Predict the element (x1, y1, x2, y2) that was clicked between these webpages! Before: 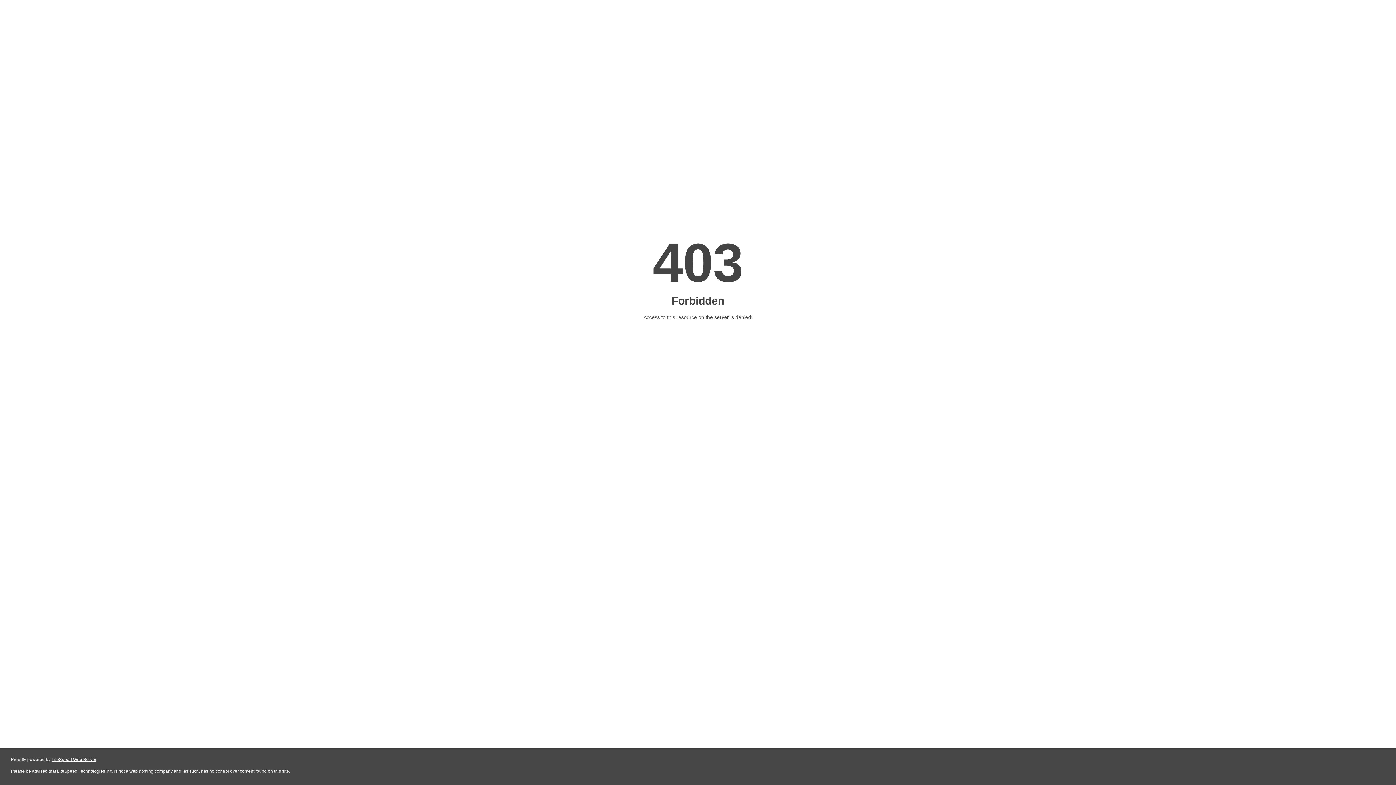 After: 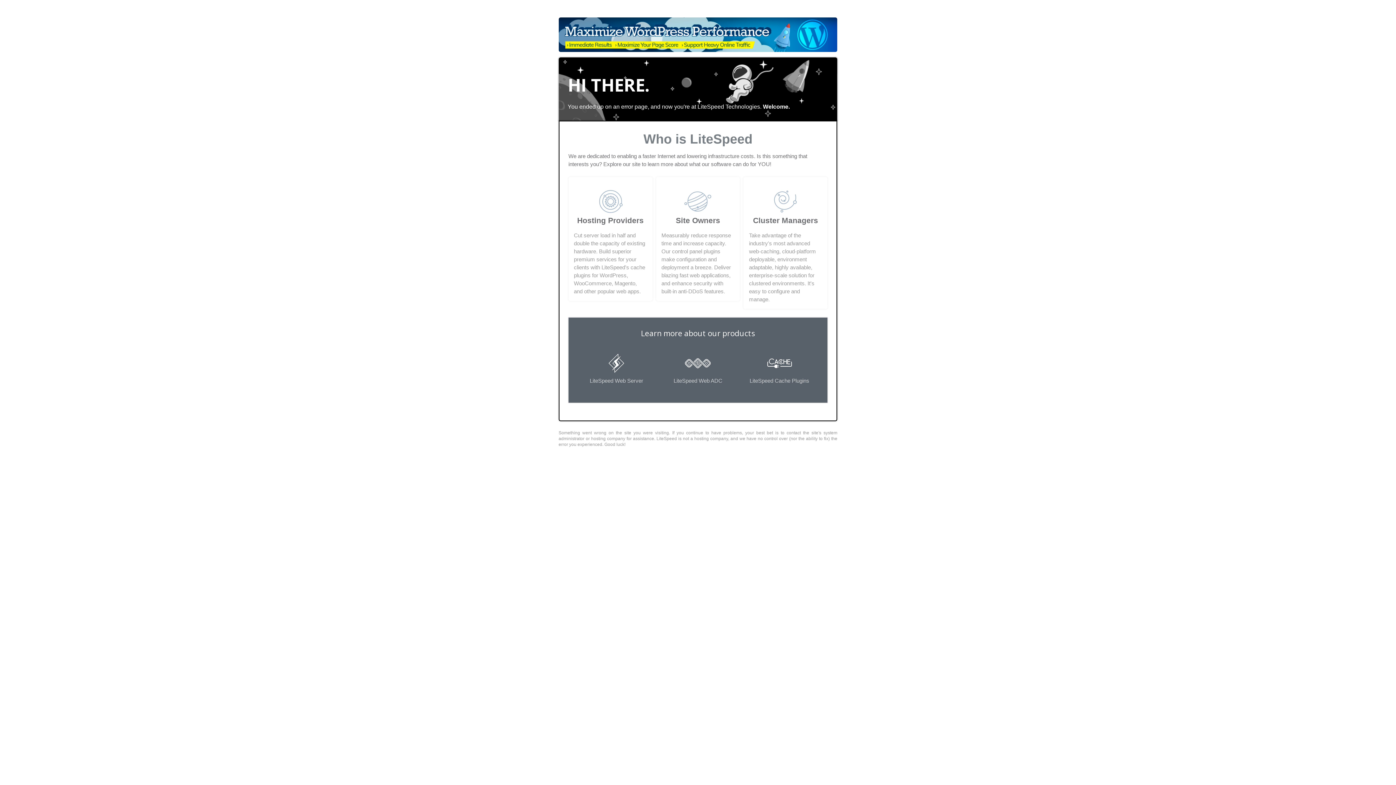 Action: bbox: (51, 757, 96, 762) label: LiteSpeed Web Server